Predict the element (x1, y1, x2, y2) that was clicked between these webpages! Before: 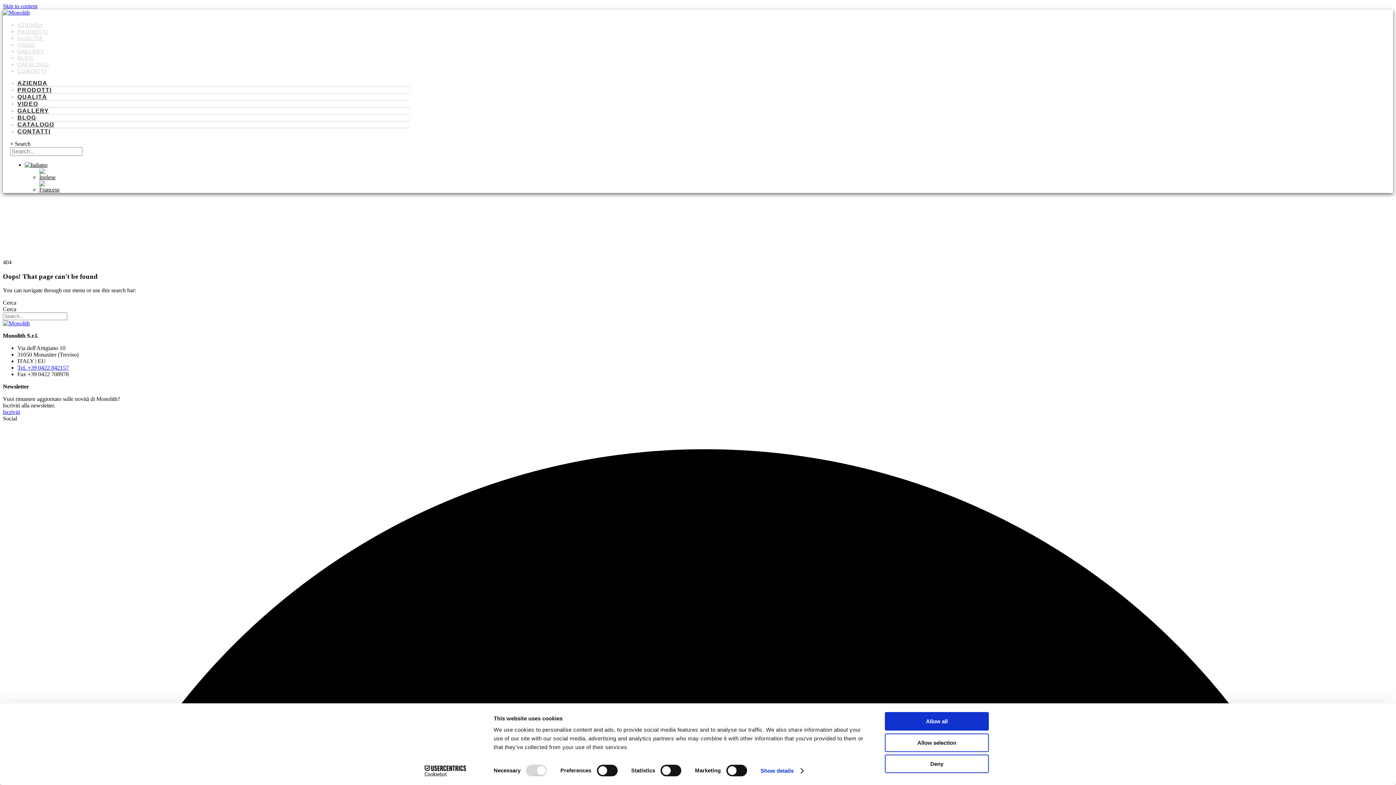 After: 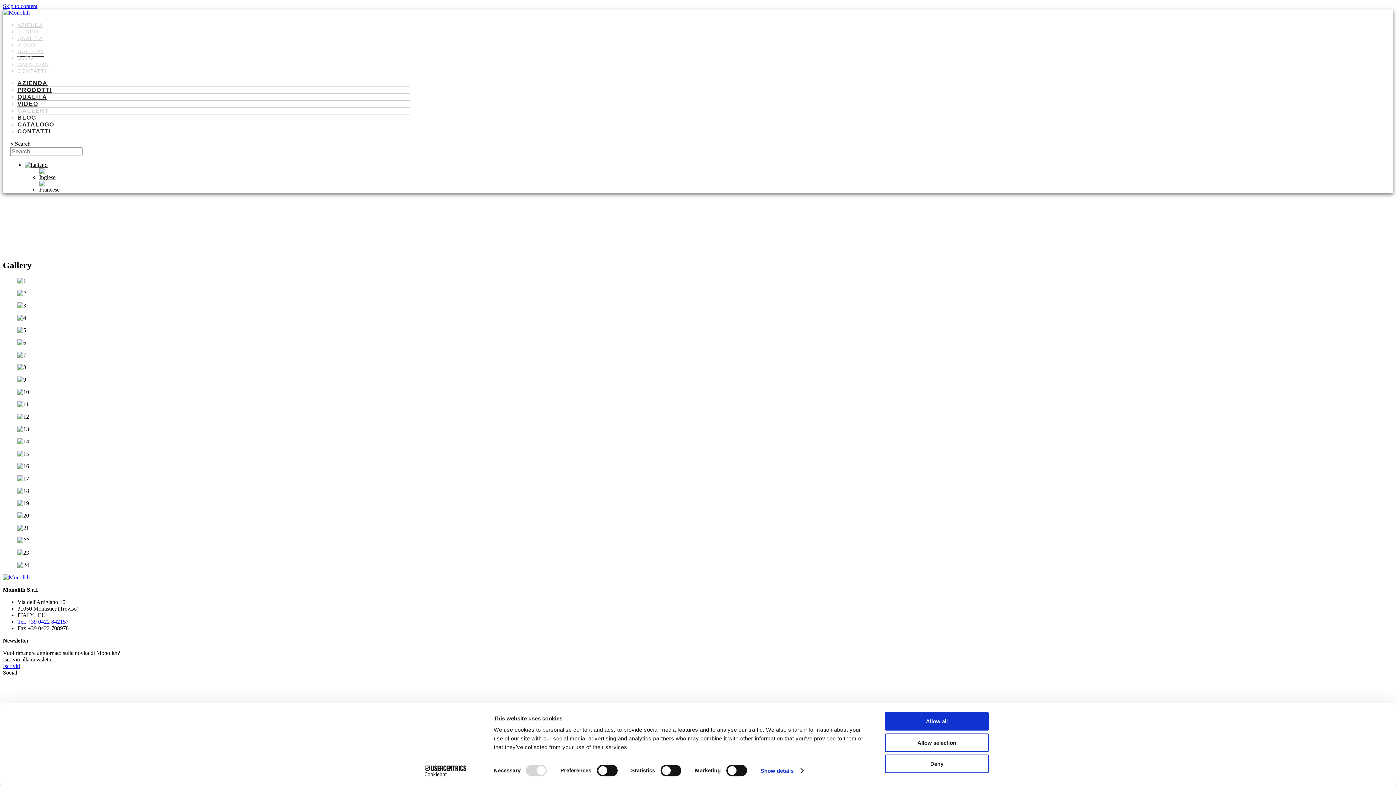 Action: label: GALLERY bbox: (17, 107, 49, 113)